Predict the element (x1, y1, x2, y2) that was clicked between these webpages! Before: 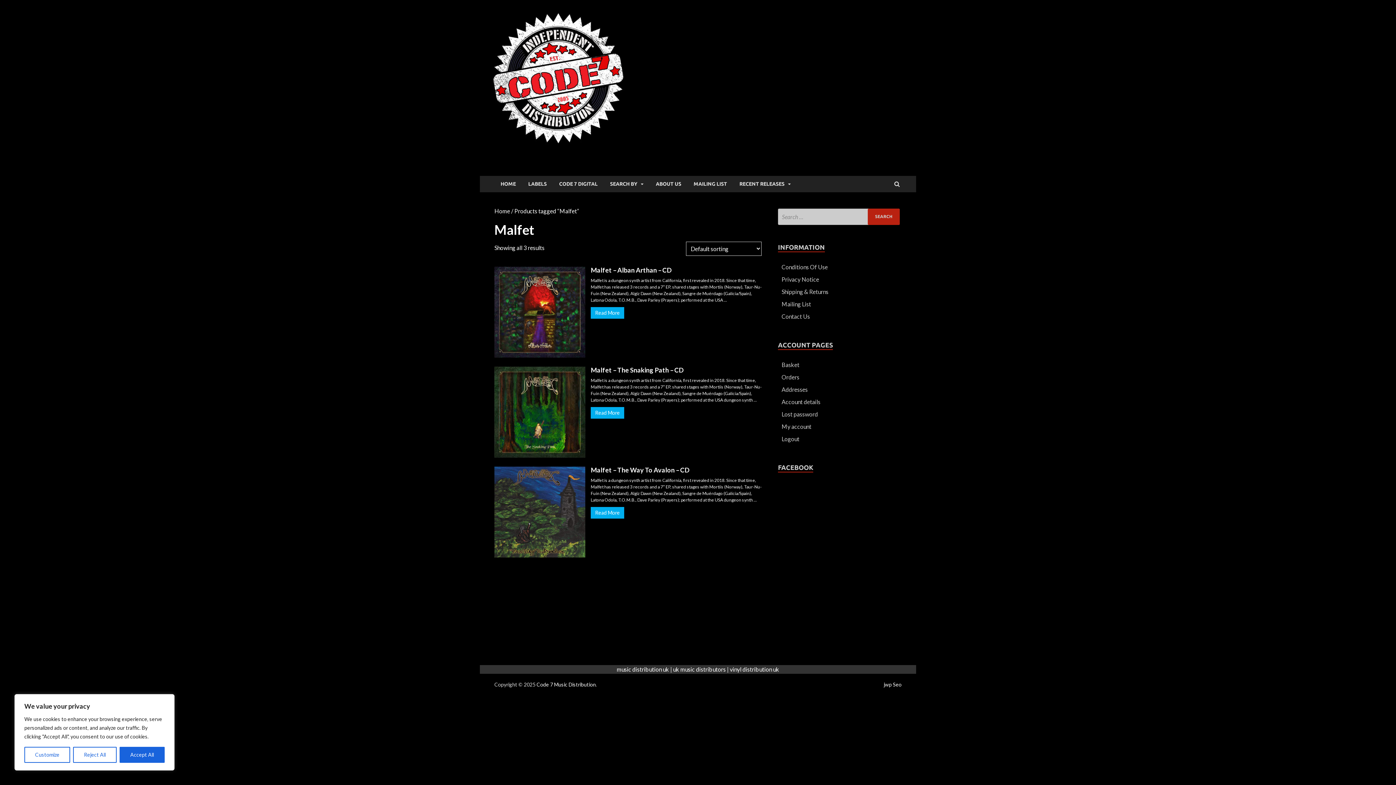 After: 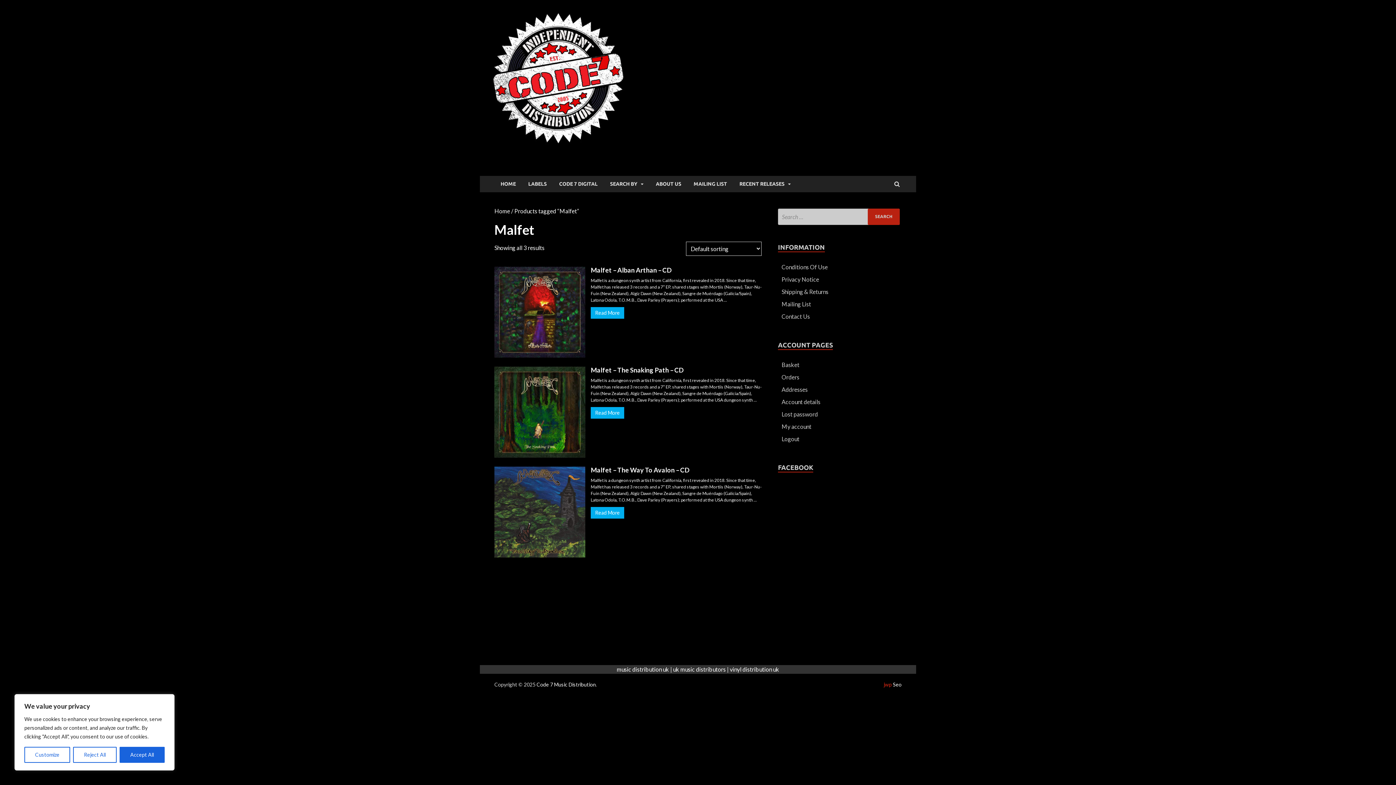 Action: label: jwp bbox: (884, 681, 892, 687)